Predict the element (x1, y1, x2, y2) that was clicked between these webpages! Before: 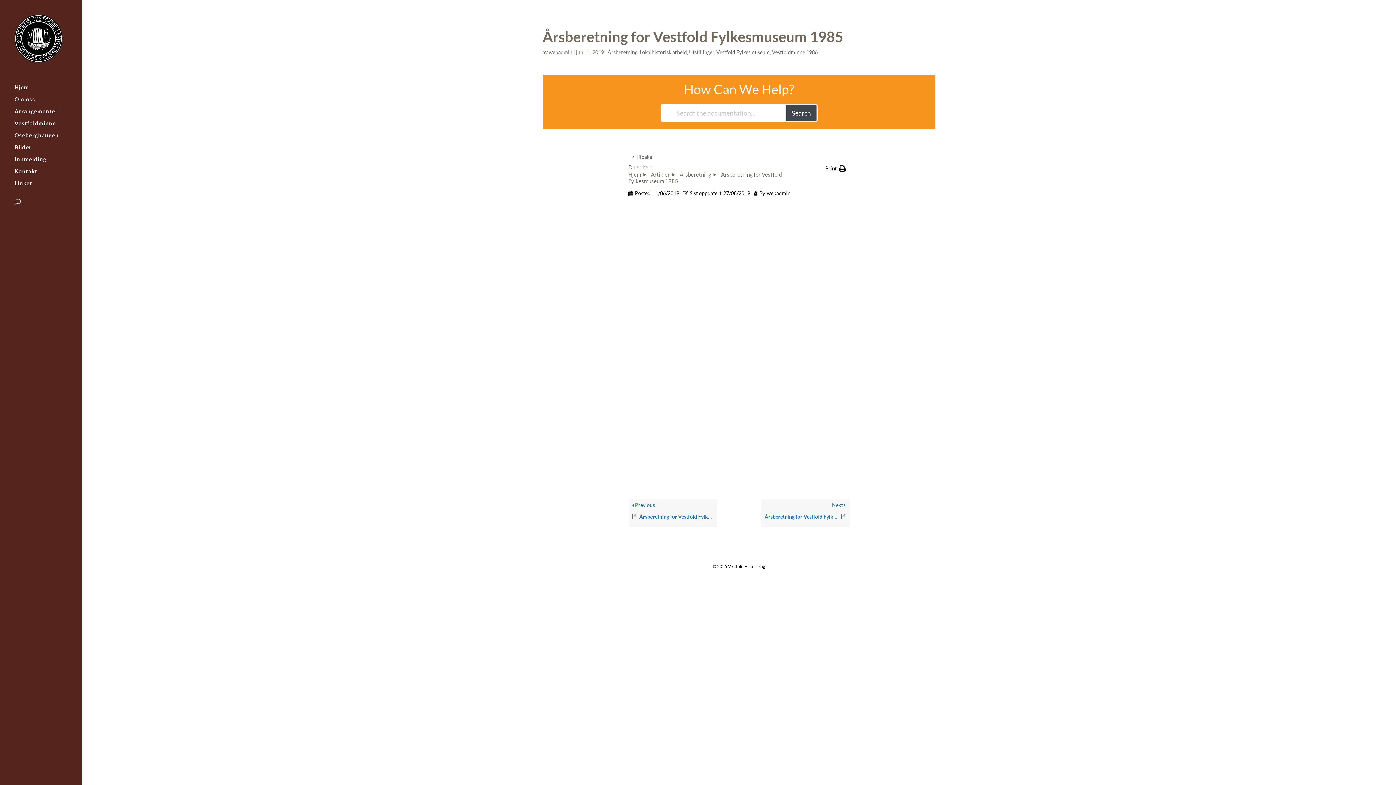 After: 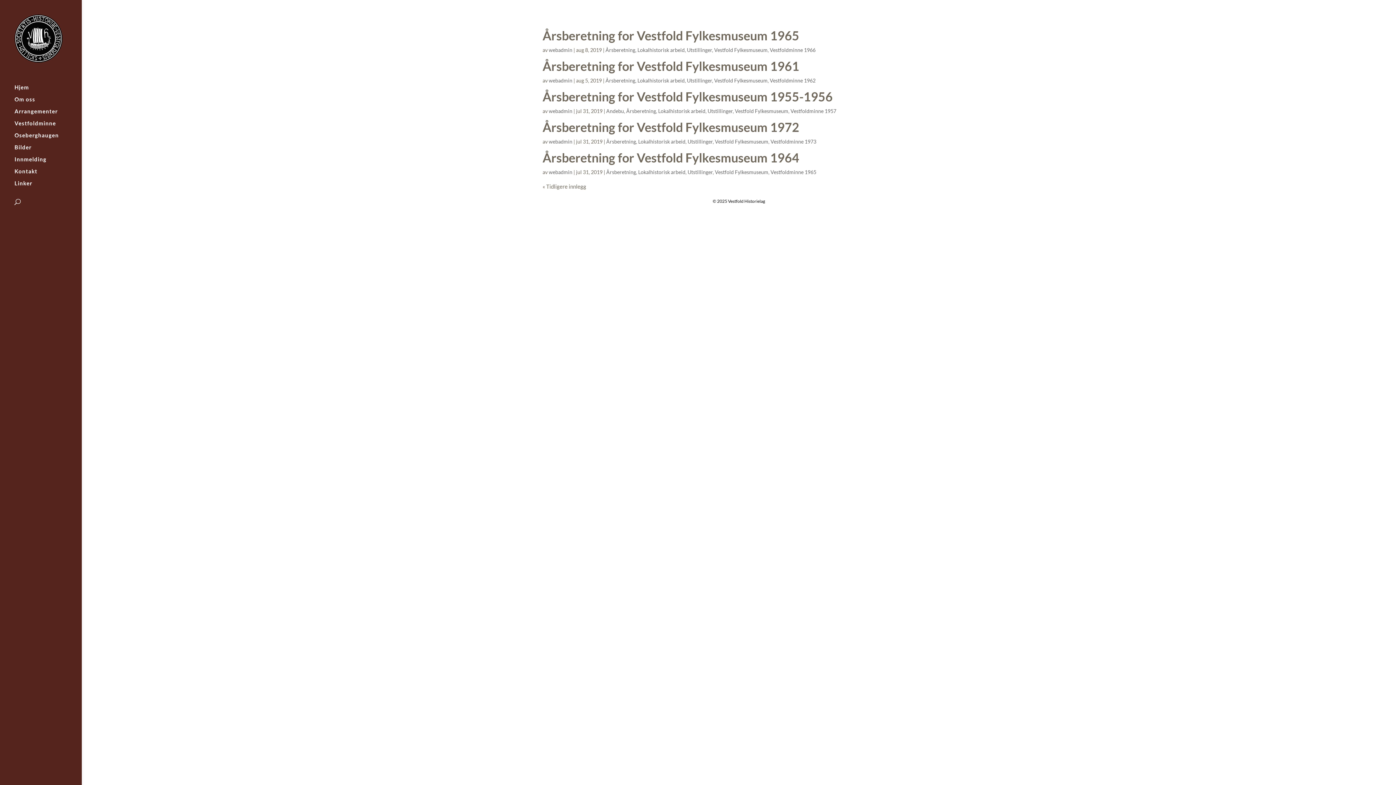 Action: label: Utstillinger bbox: (689, 49, 714, 55)